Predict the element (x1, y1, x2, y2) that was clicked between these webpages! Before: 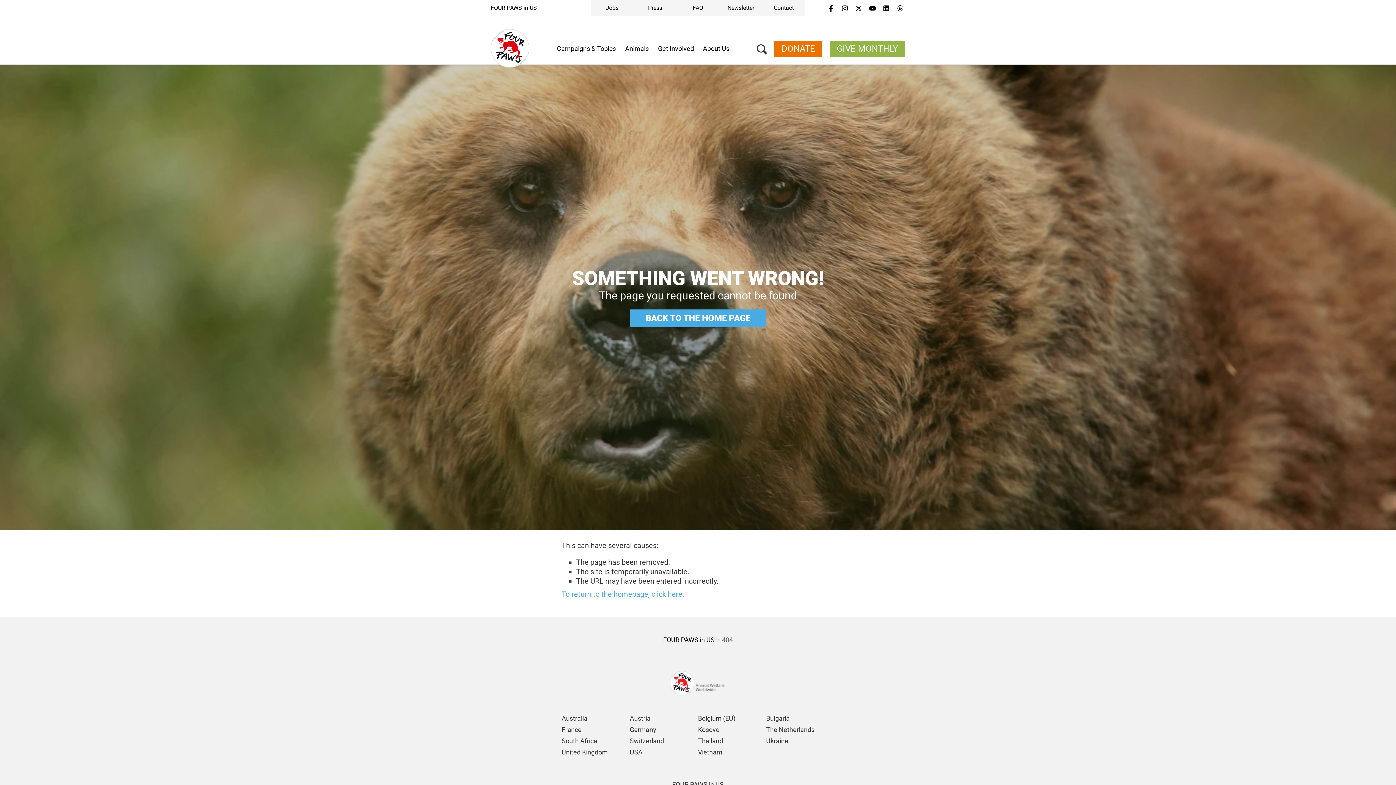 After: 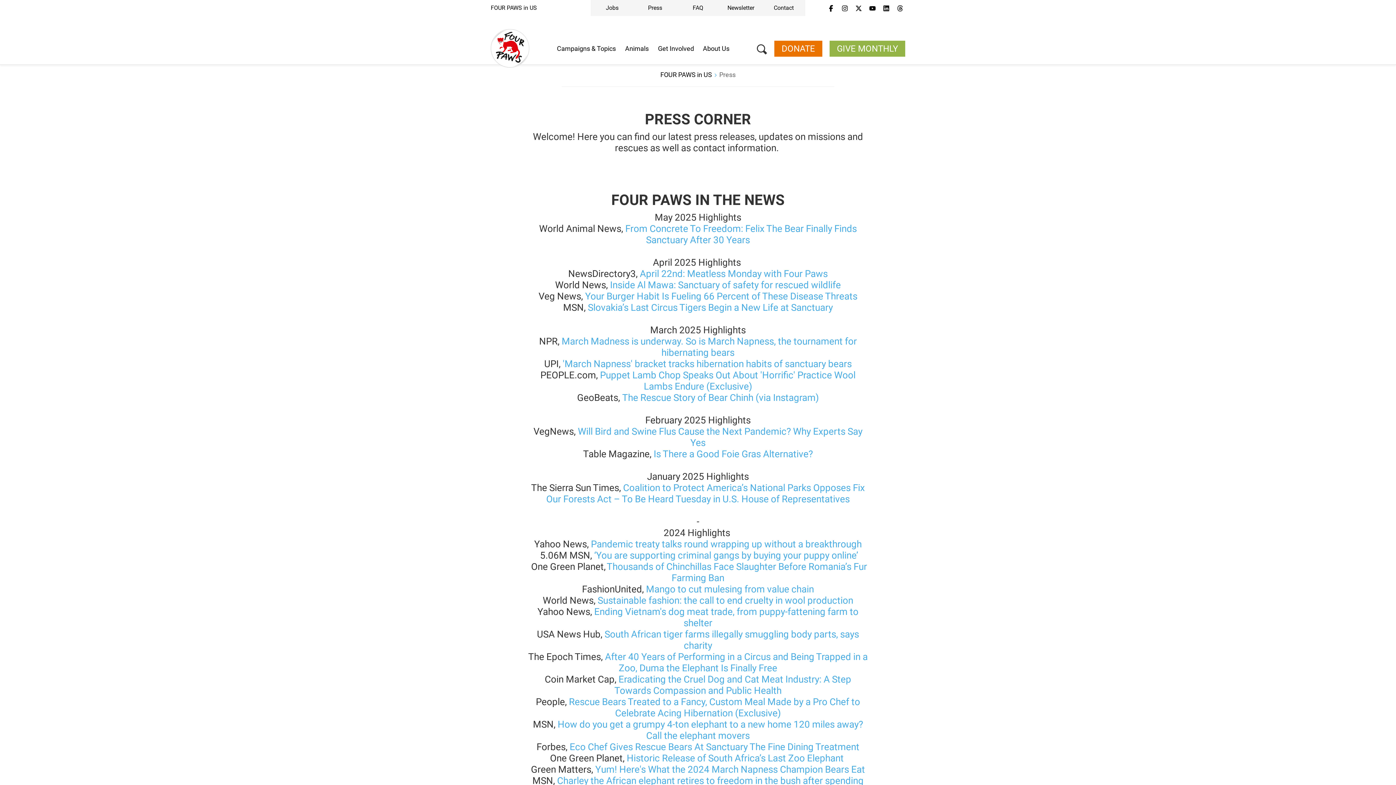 Action: label: Press bbox: (633, 0, 676, 16)